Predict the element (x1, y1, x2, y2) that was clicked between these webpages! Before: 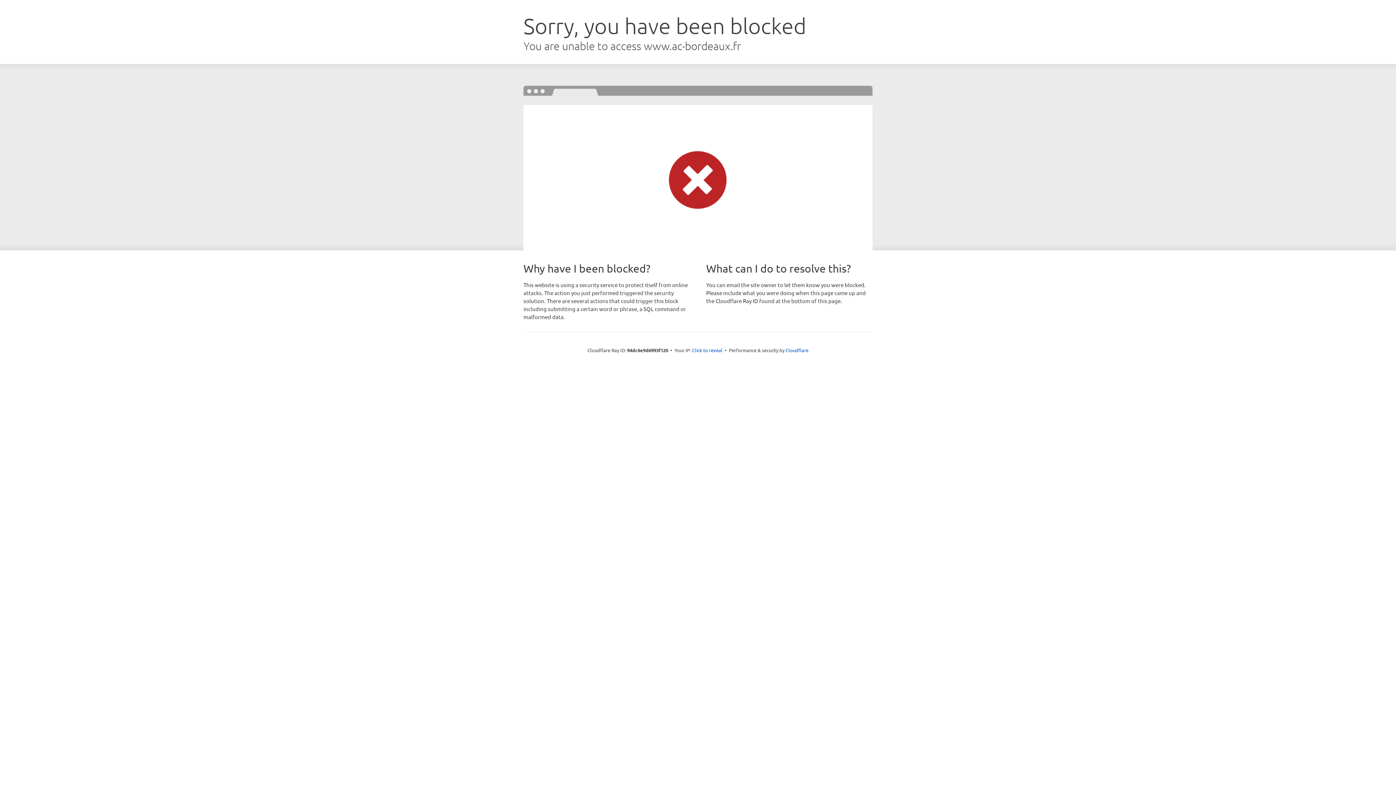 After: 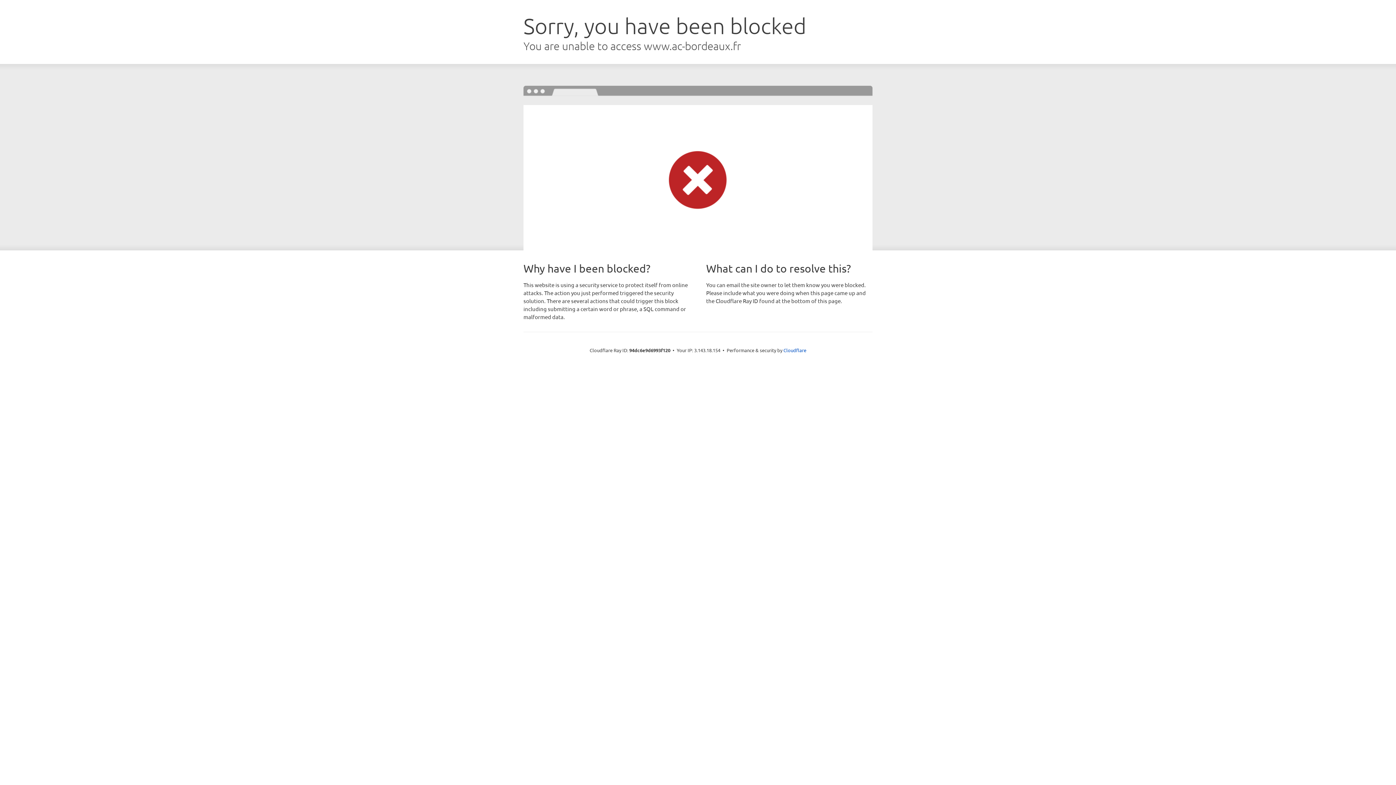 Action: label: Click to reveal bbox: (692, 346, 722, 353)